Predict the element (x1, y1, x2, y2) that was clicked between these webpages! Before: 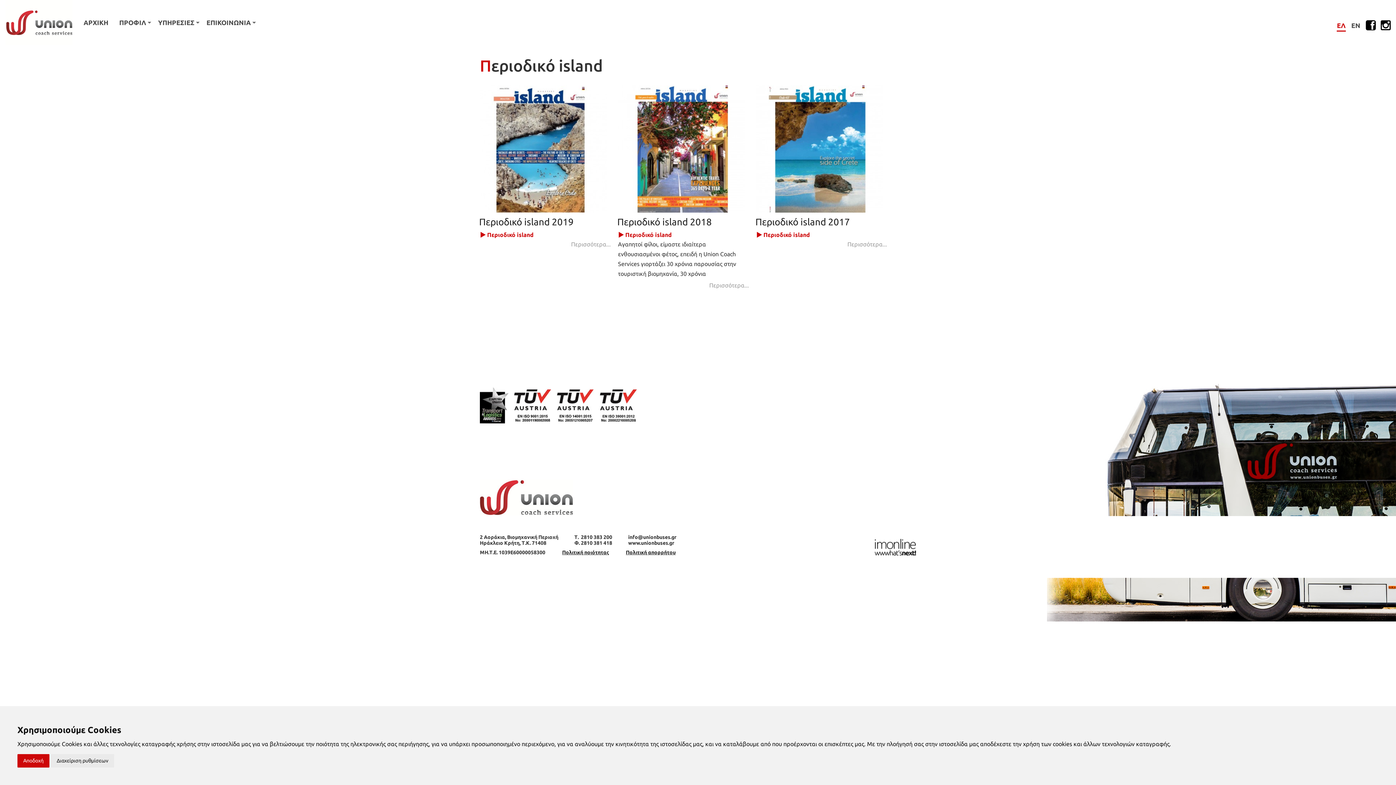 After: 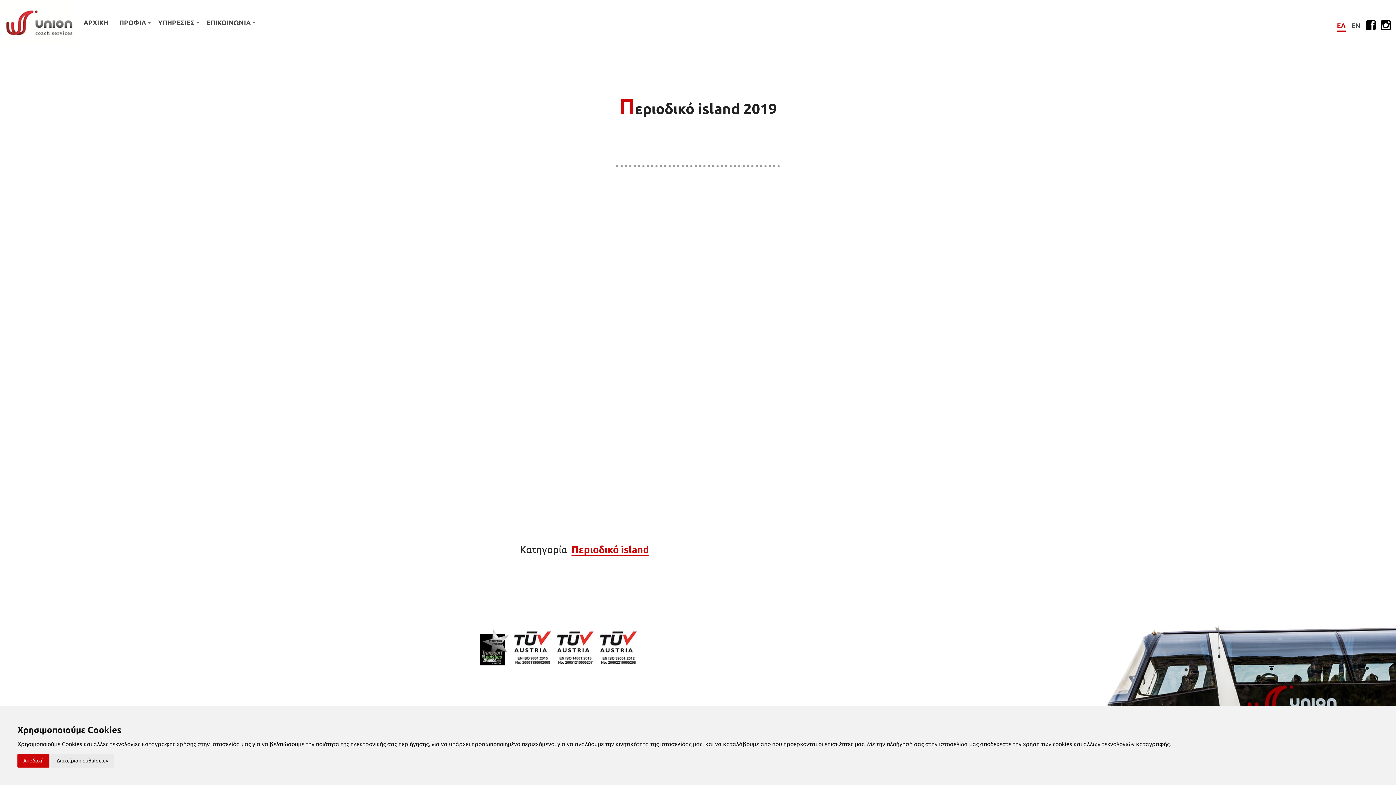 Action: bbox: (480, 145, 607, 151)